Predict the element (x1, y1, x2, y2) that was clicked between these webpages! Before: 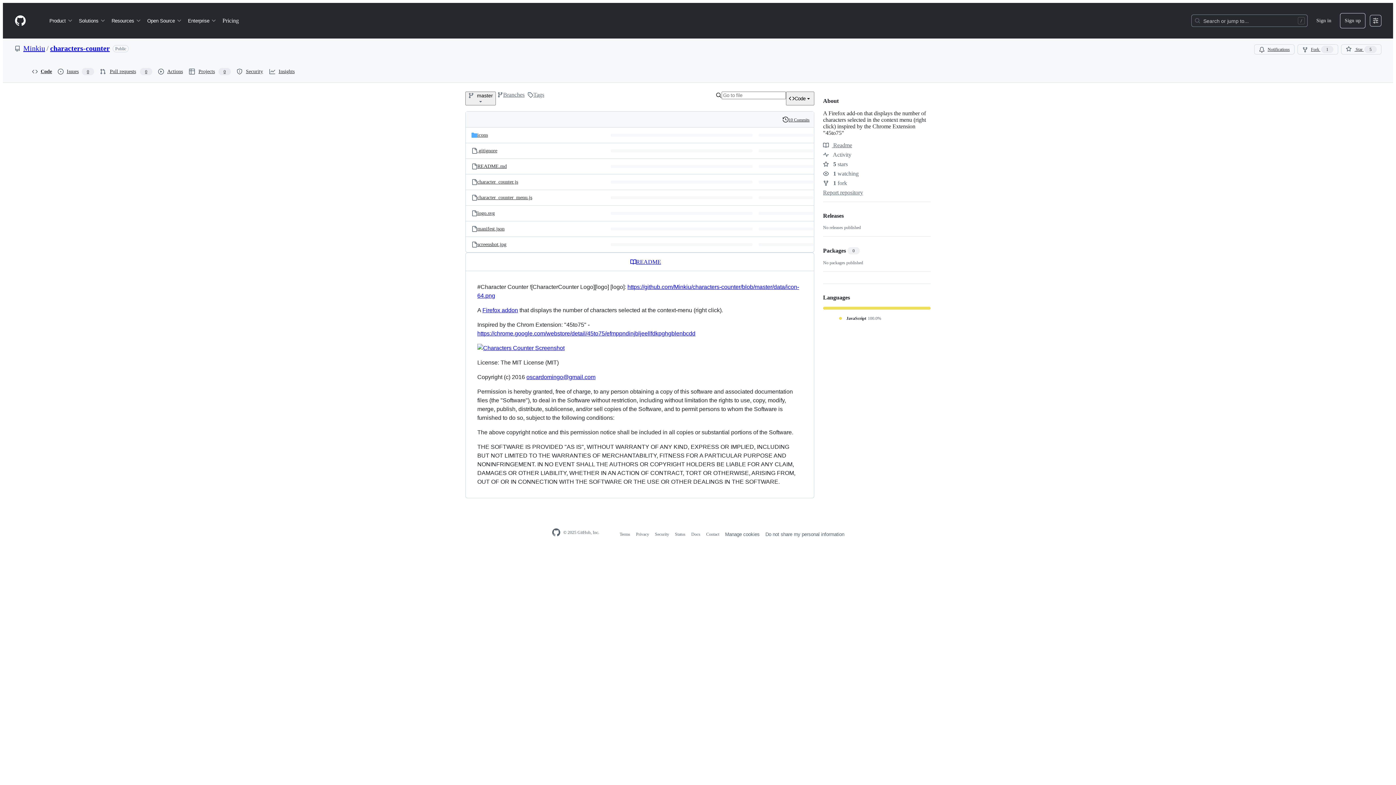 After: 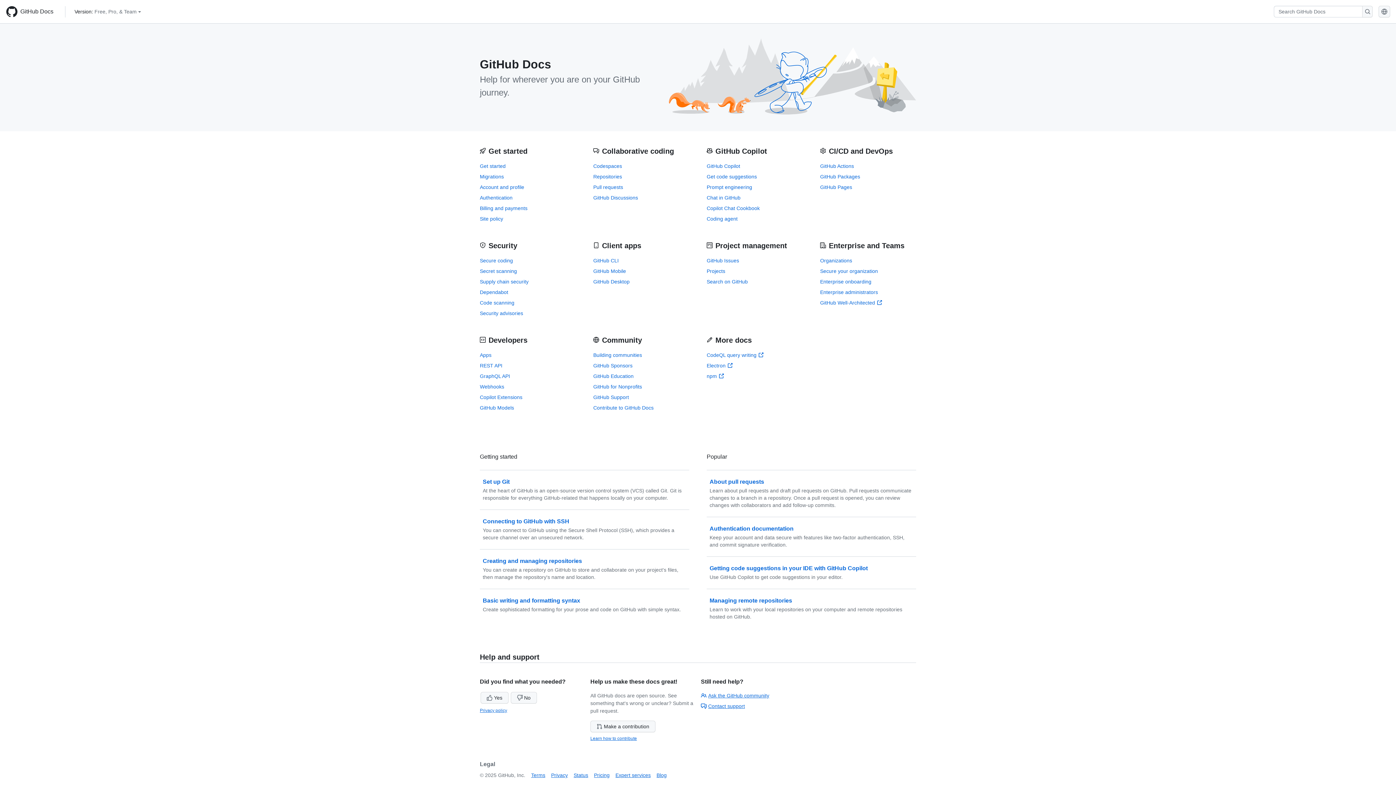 Action: label: Docs bbox: (691, 532, 700, 537)